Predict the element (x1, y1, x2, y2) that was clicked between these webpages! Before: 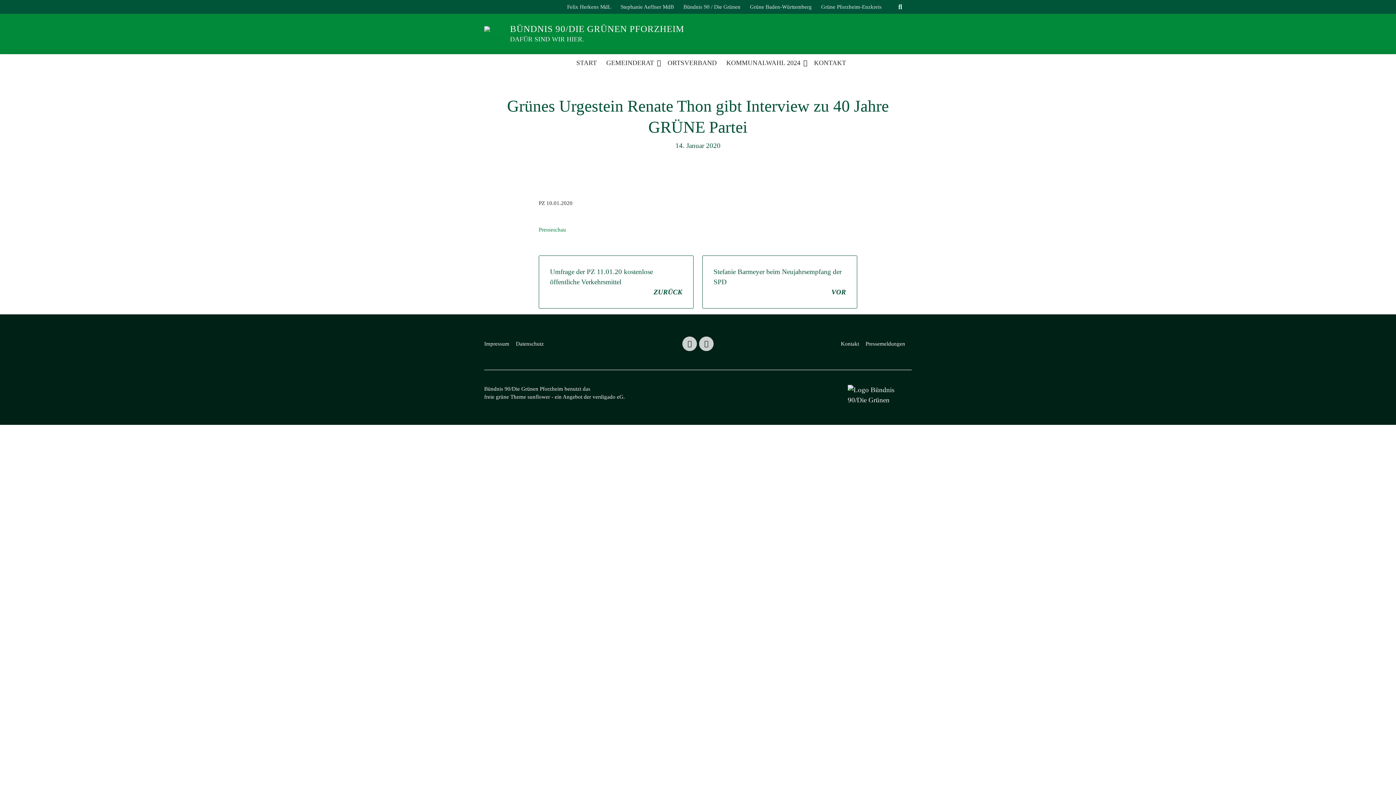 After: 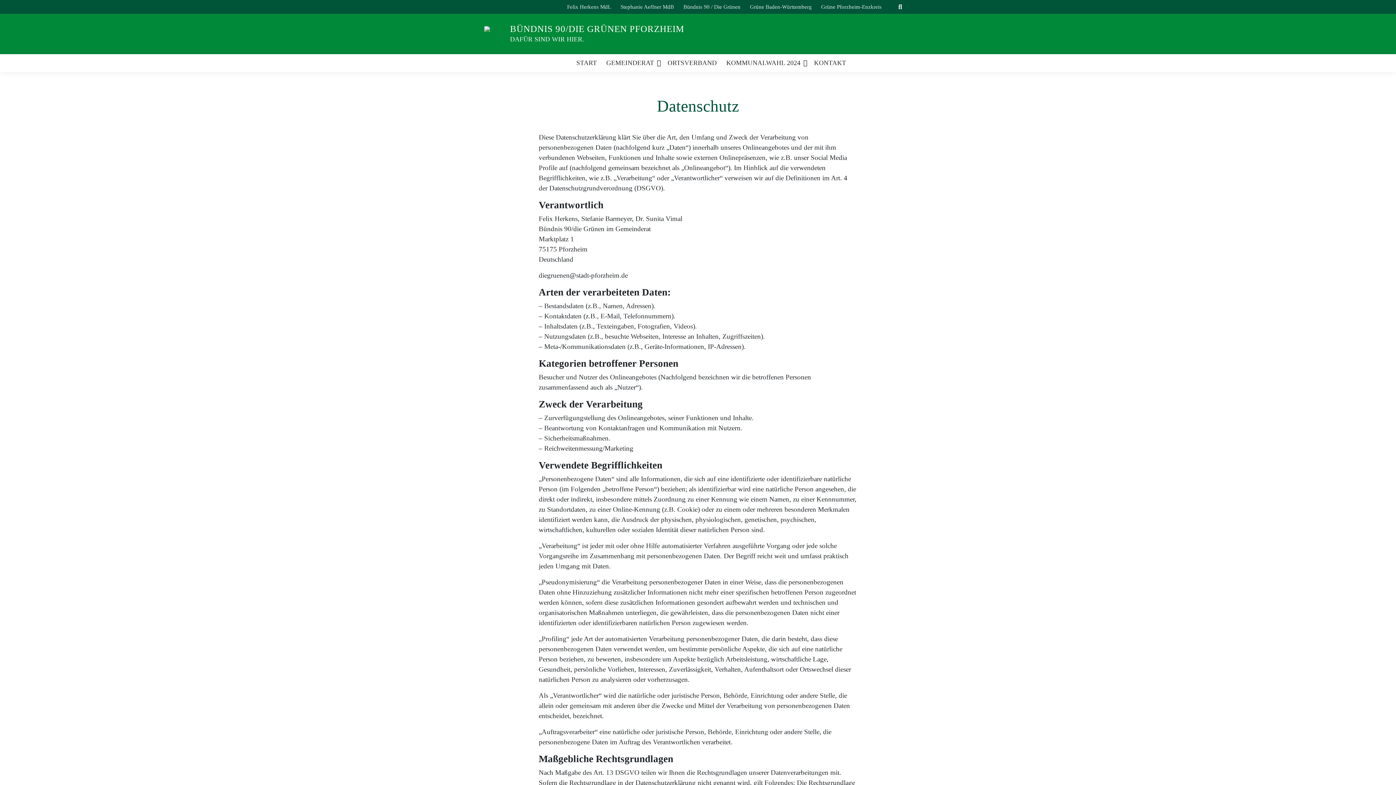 Action: label: Datenschutz bbox: (516, 336, 546, 350)